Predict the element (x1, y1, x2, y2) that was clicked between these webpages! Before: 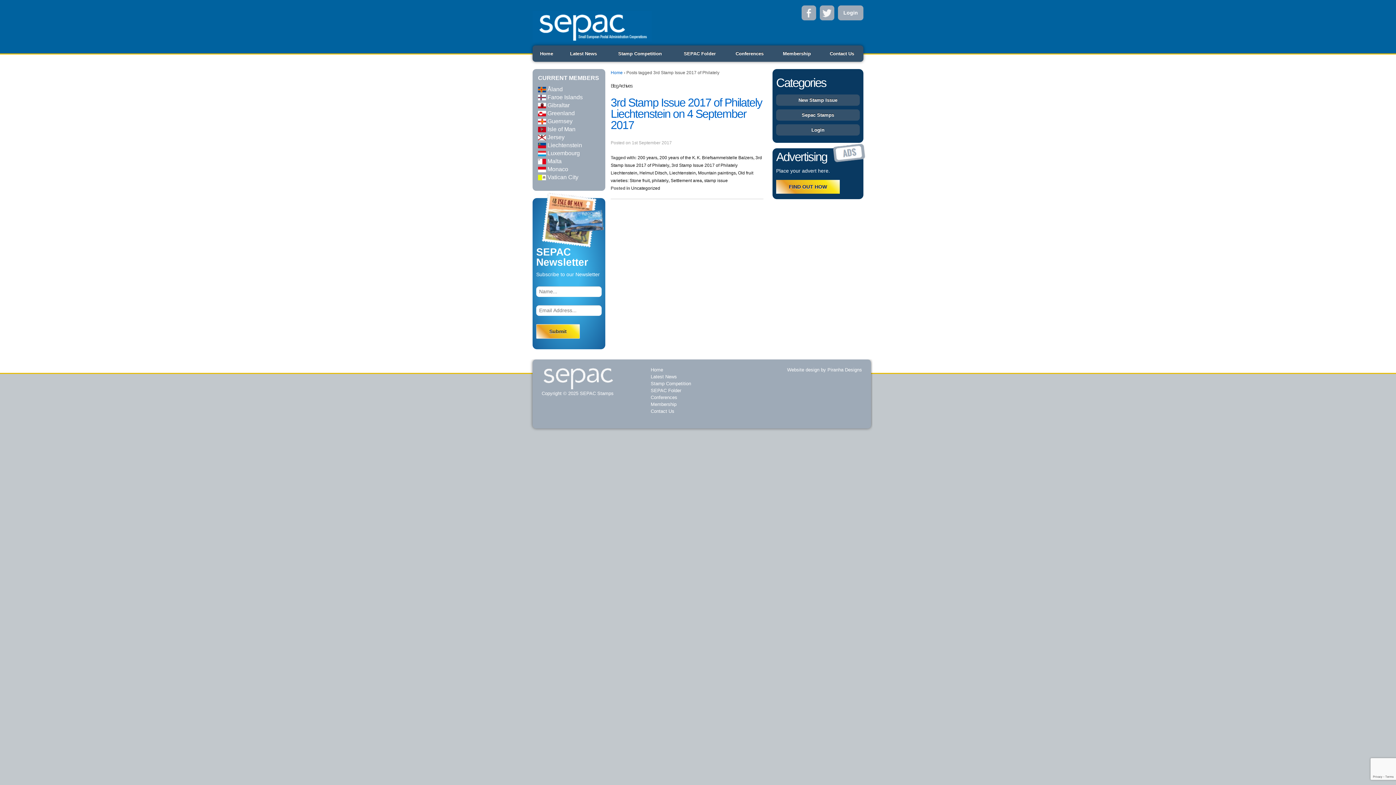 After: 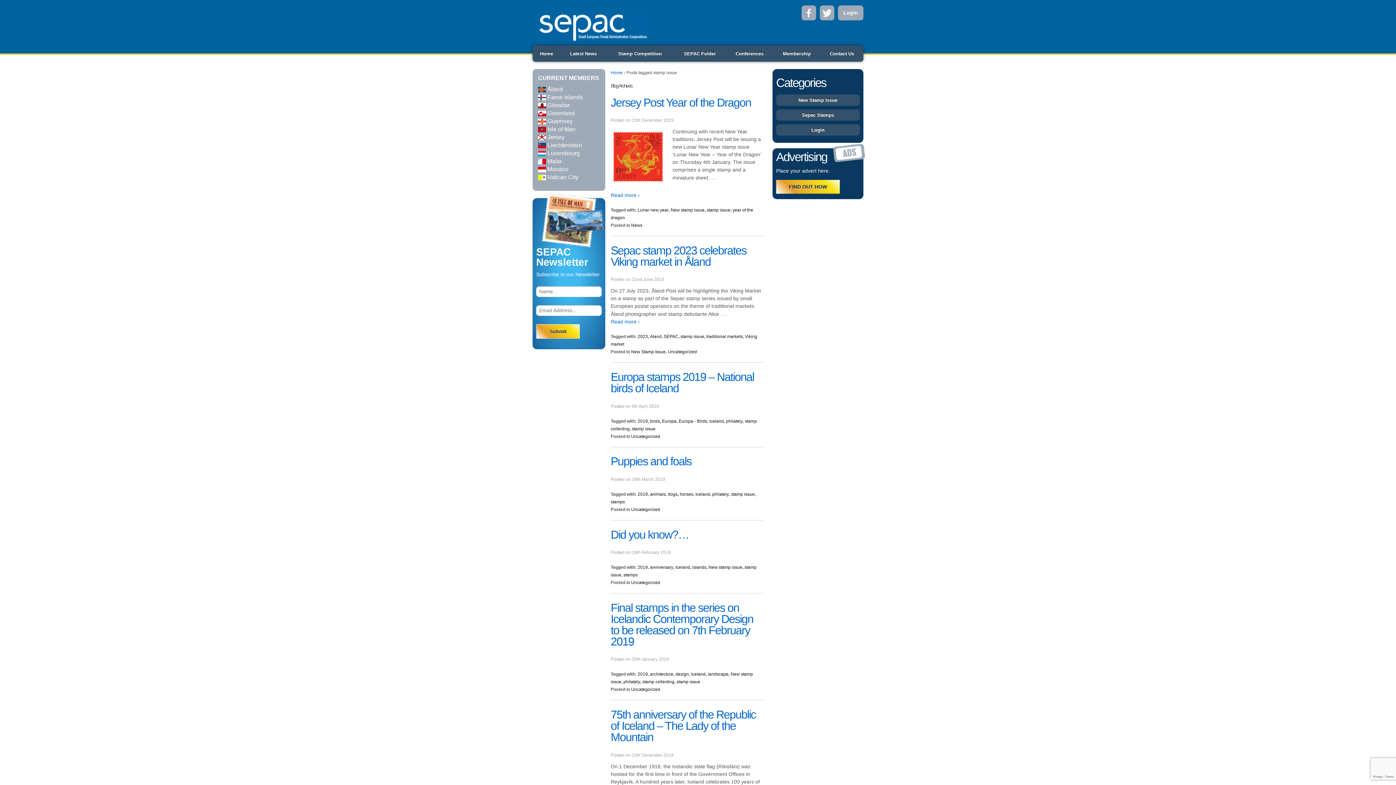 Action: bbox: (704, 178, 728, 183) label: stamp issue